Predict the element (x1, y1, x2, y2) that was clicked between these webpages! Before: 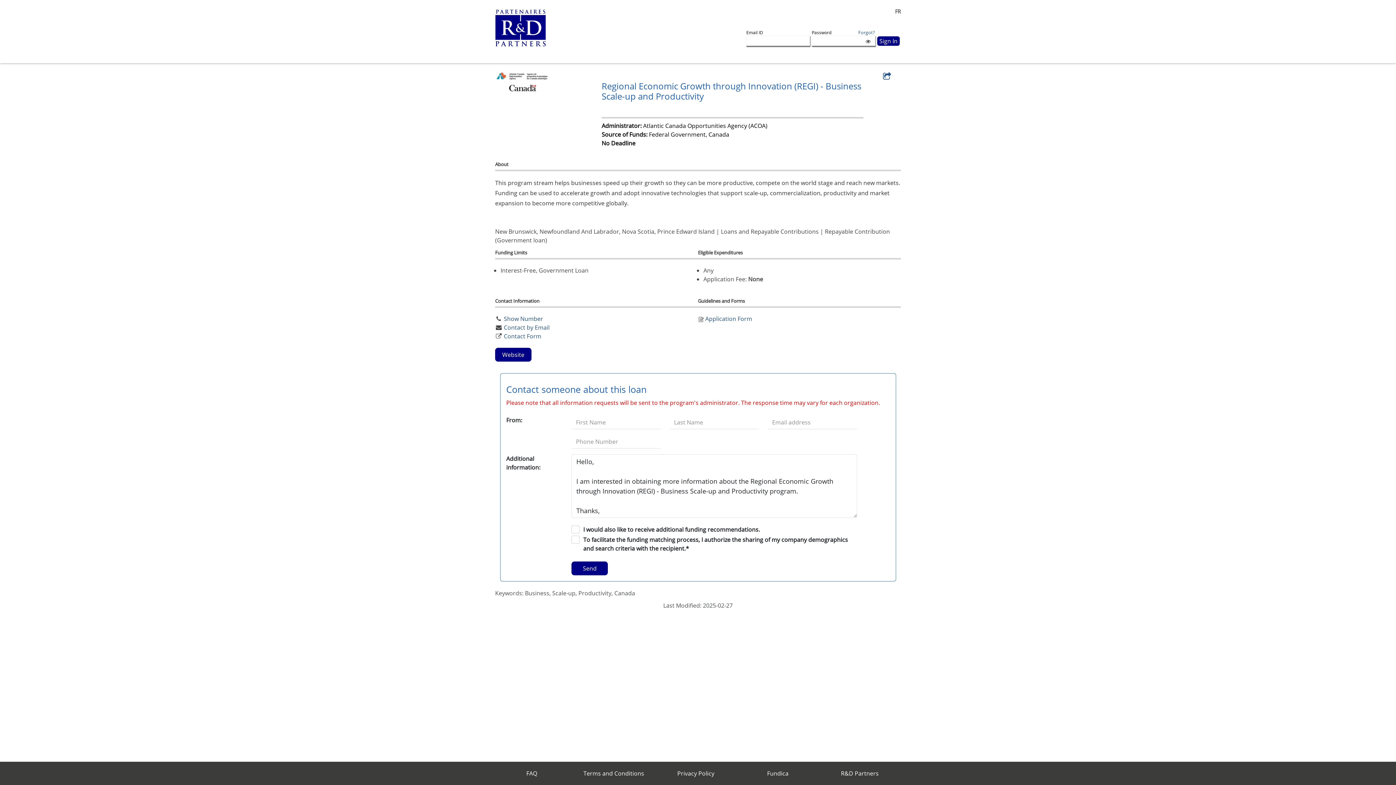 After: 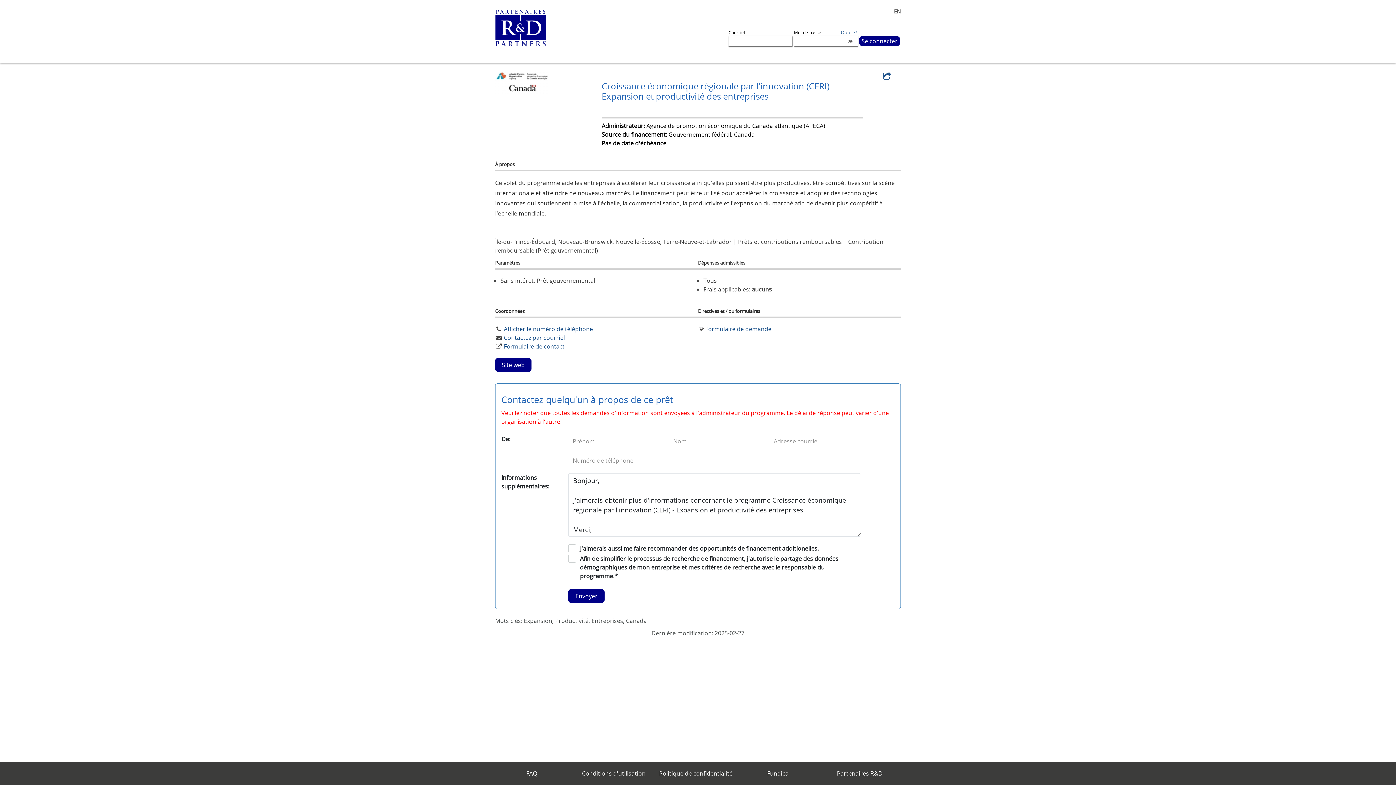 Action: bbox: (895, 8, 901, 14) label: Change language to french